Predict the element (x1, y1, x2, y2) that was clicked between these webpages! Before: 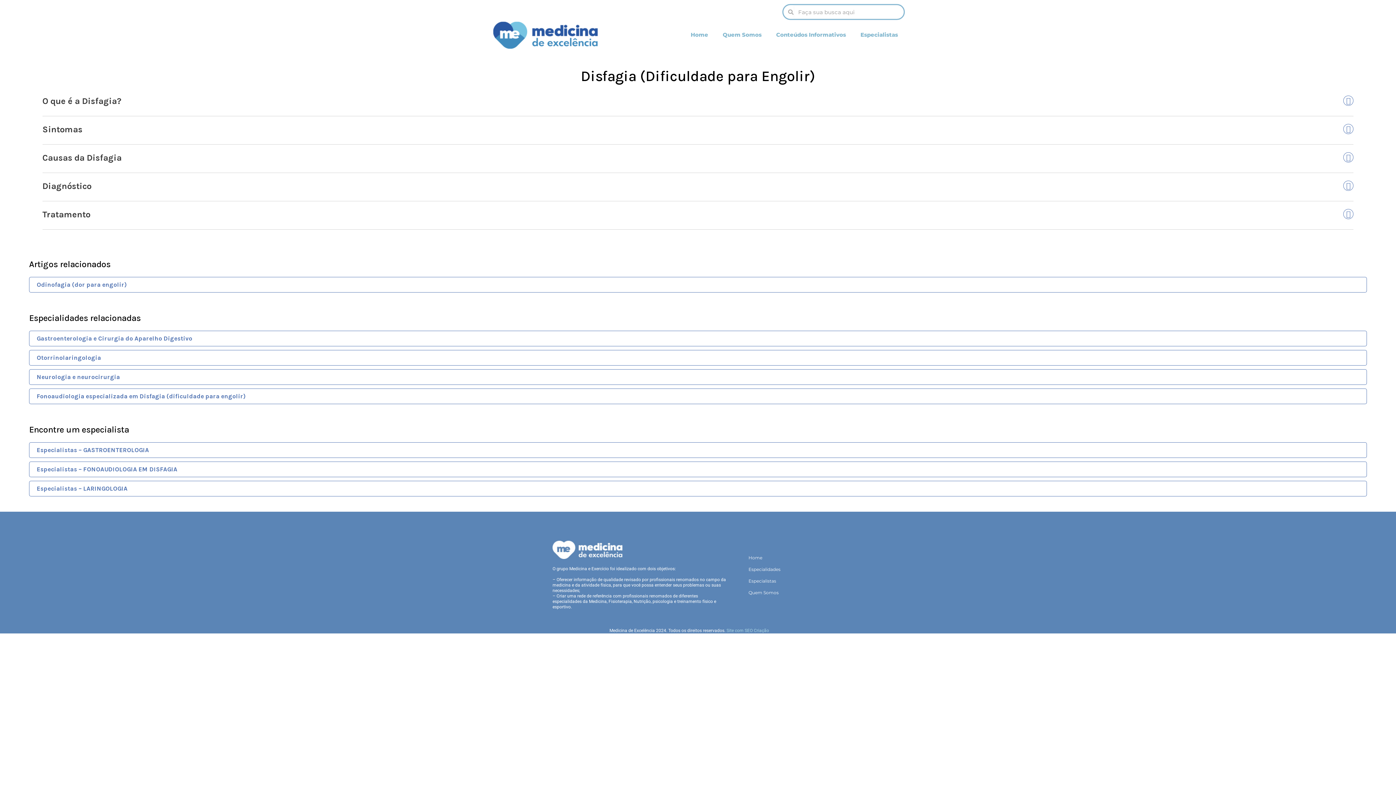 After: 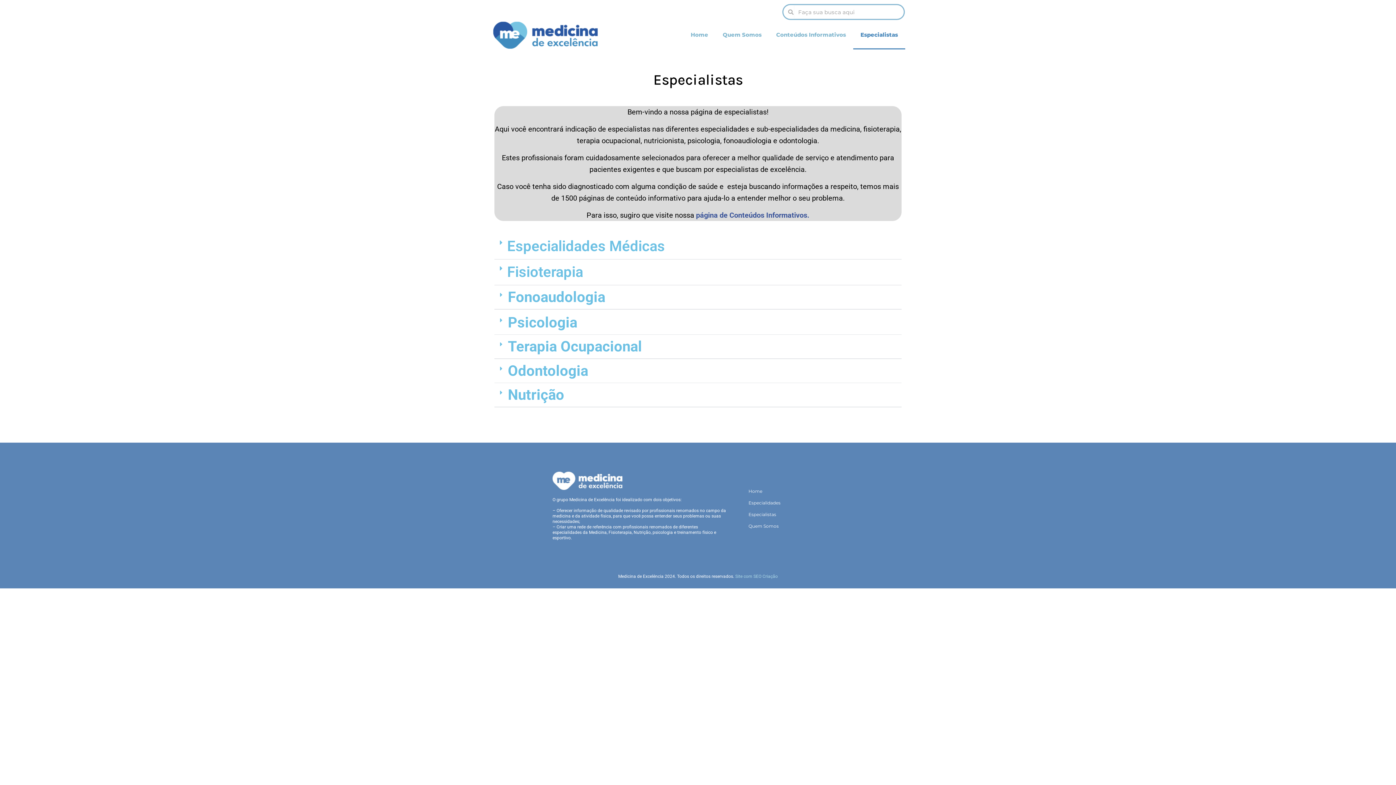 Action: bbox: (748, 578, 776, 584) label: Especialistas